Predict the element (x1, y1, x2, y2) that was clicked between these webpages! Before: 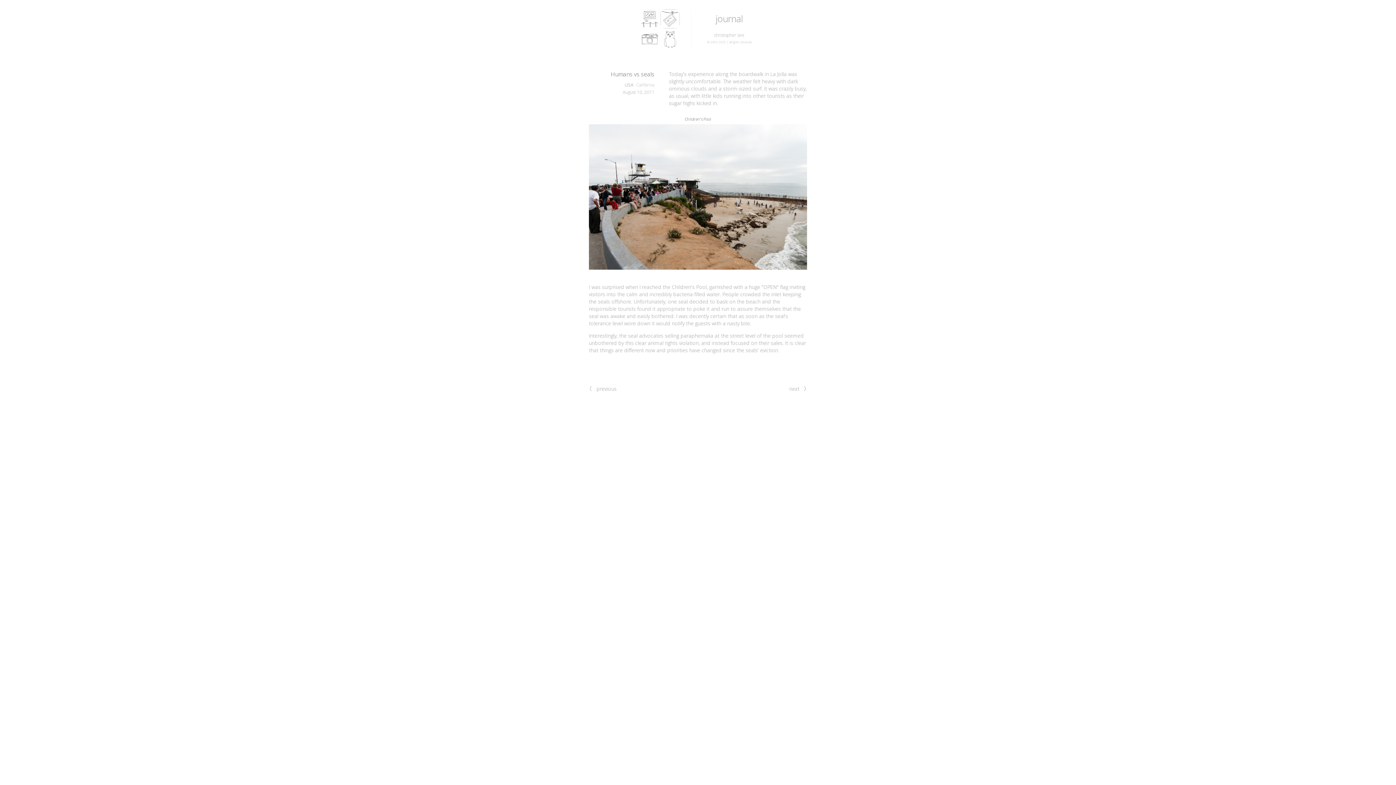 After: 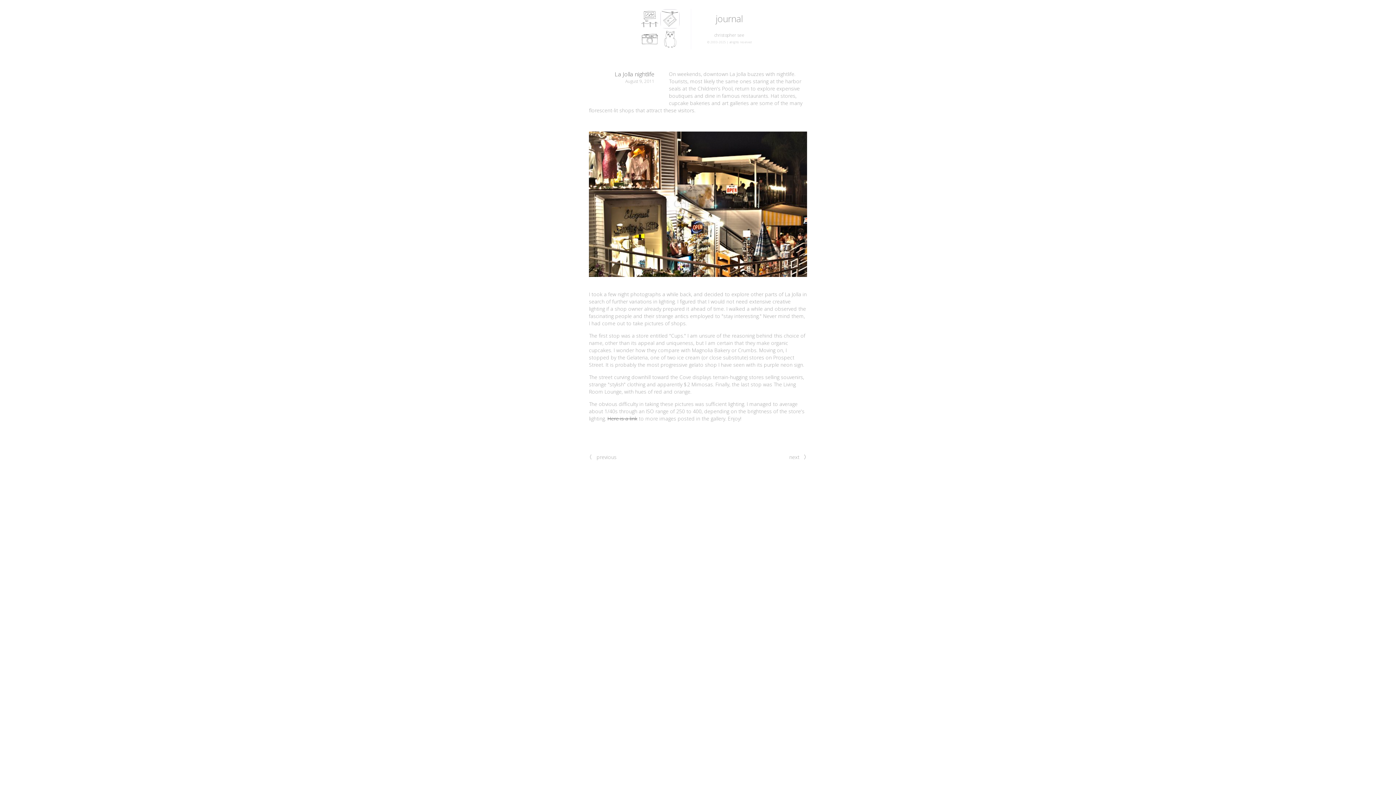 Action: label: 〈   previous bbox: (587, 385, 616, 392)